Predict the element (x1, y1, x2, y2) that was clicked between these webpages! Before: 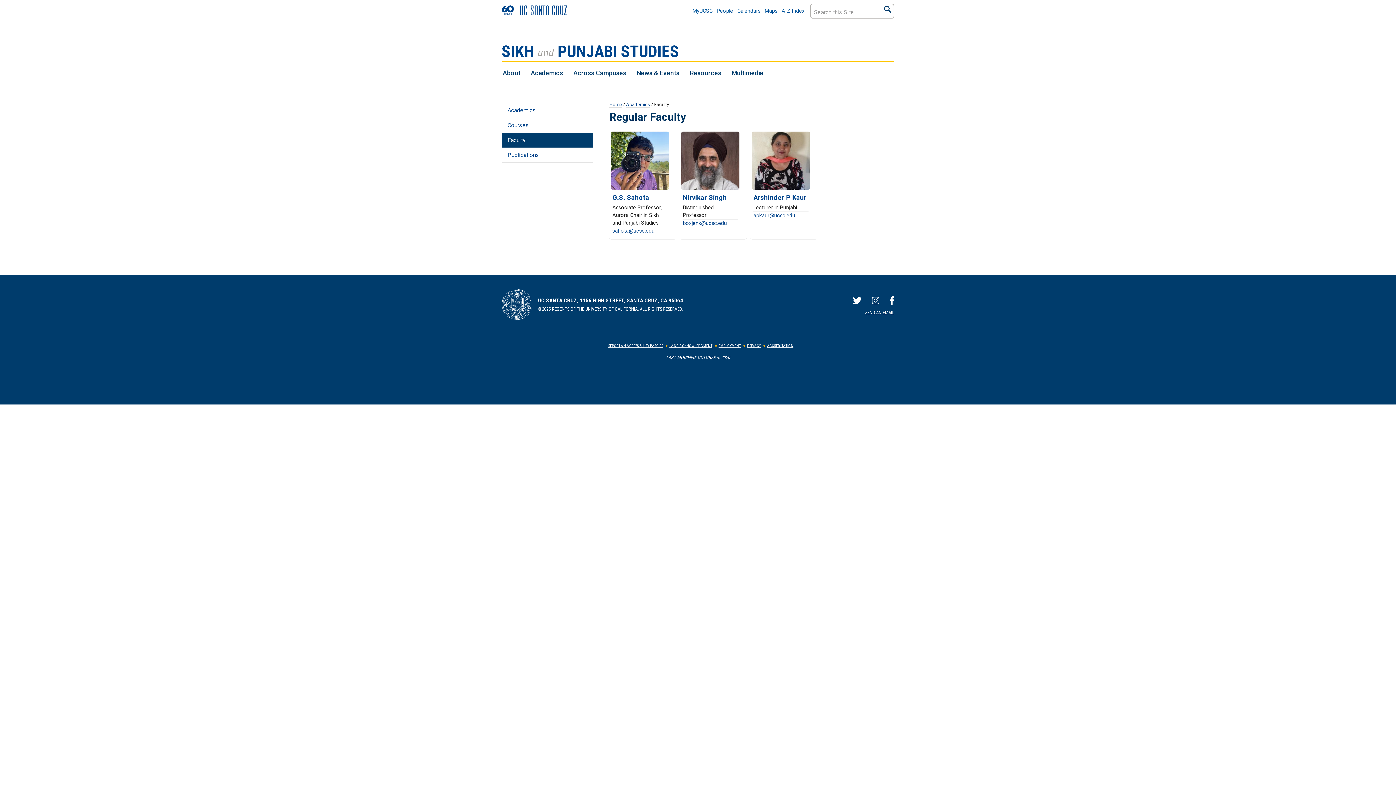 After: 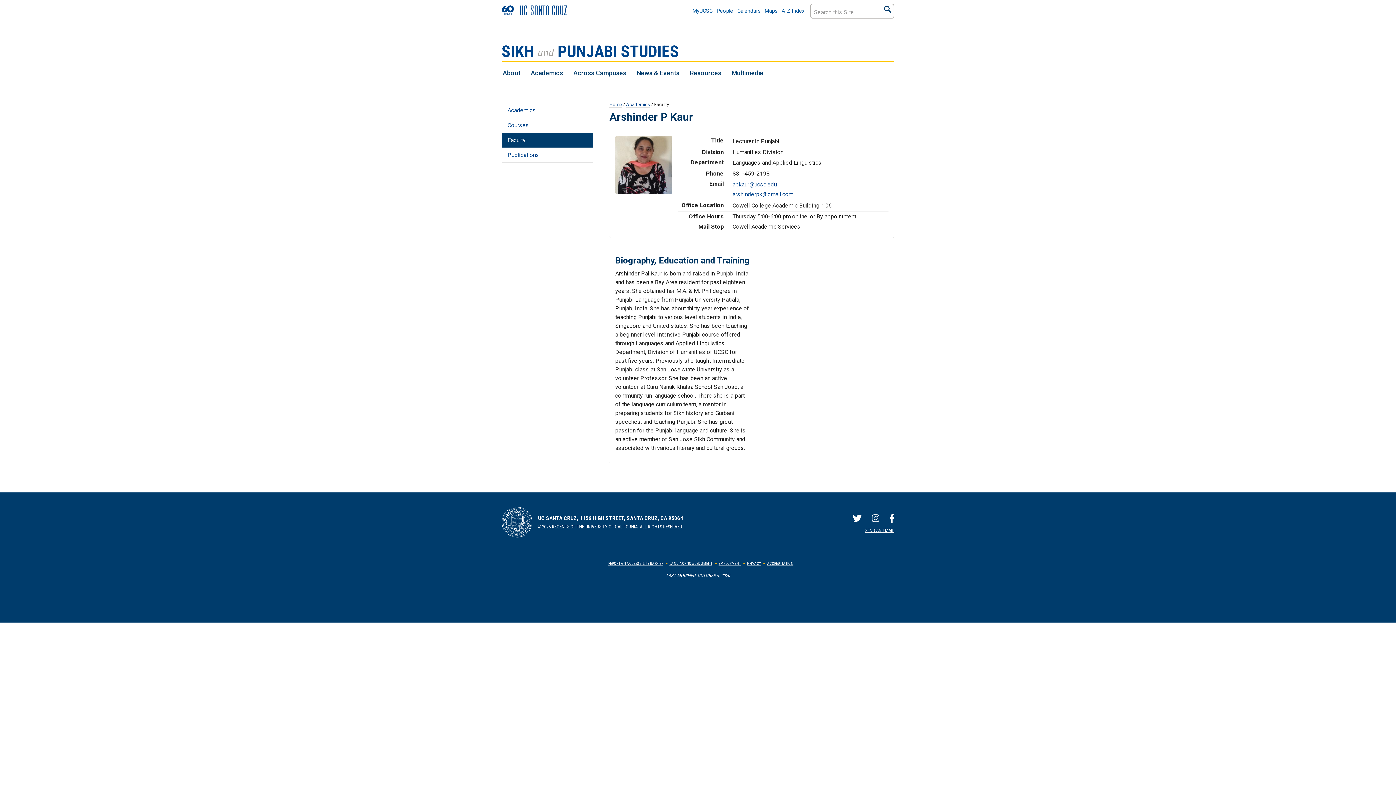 Action: bbox: (752, 131, 810, 189)